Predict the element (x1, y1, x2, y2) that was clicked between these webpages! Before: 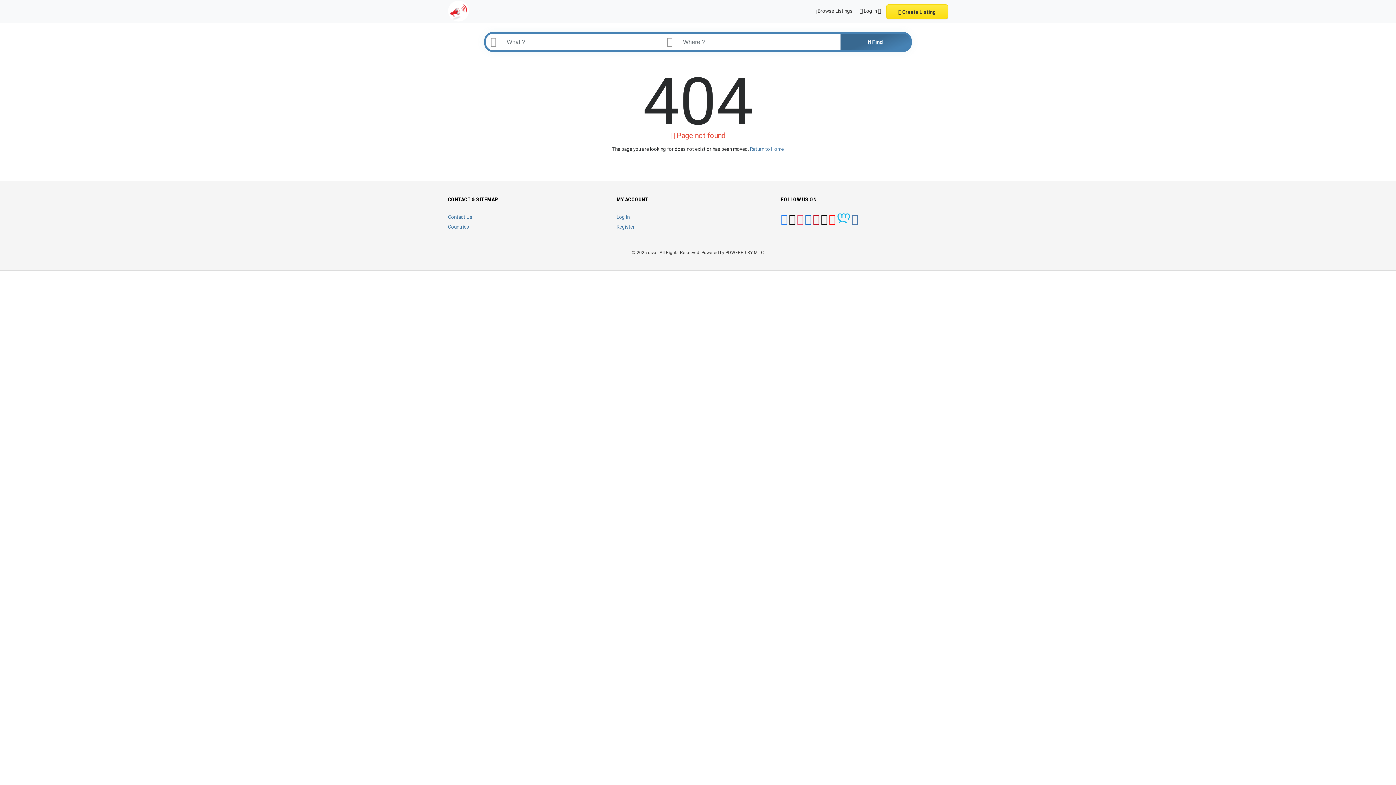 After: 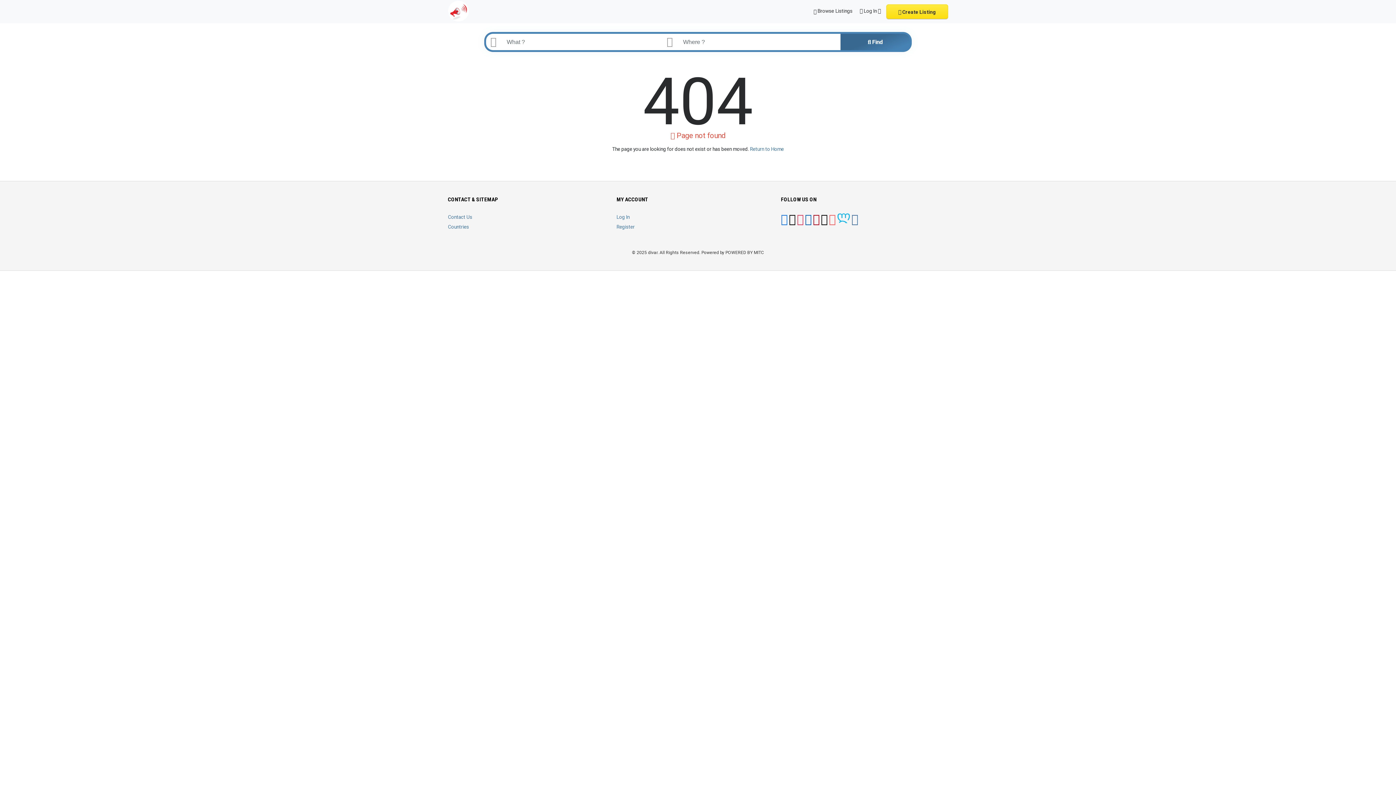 Action: bbox: (829, 218, 836, 224)